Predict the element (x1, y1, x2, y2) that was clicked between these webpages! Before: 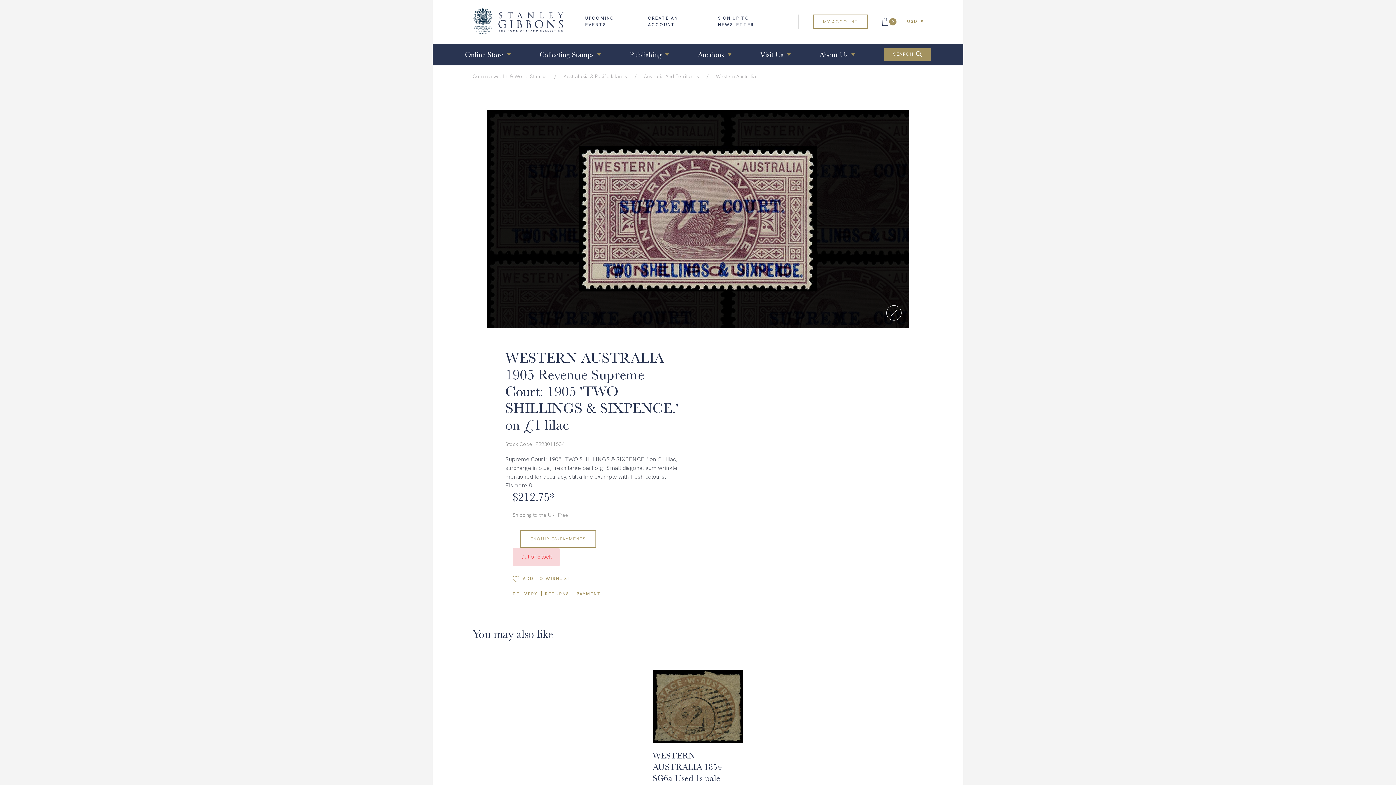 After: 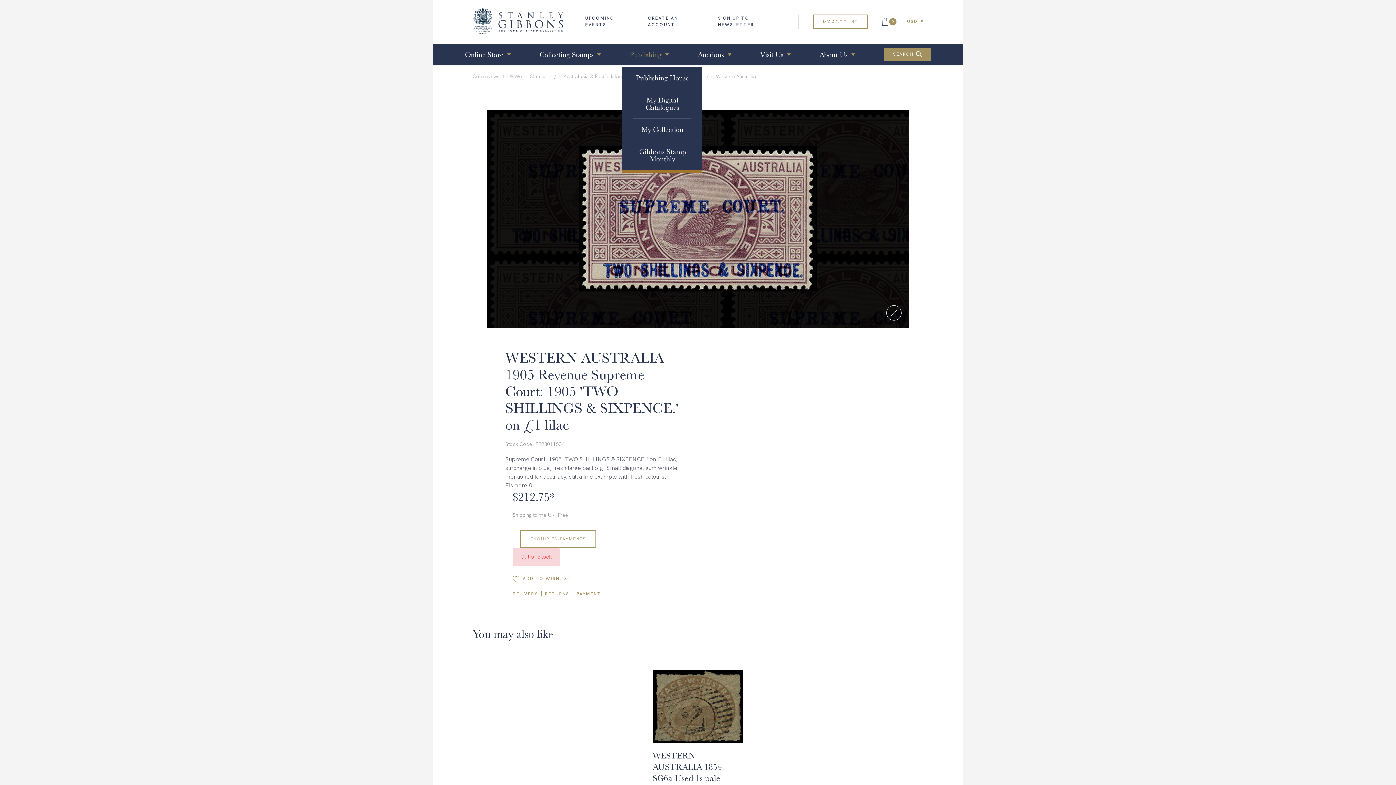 Action: label: Publishing
Publishing House

My Digital Catalogues

My Collection

Gibbons Stamp Monthly
 bbox: (629, 41, 669, 67)